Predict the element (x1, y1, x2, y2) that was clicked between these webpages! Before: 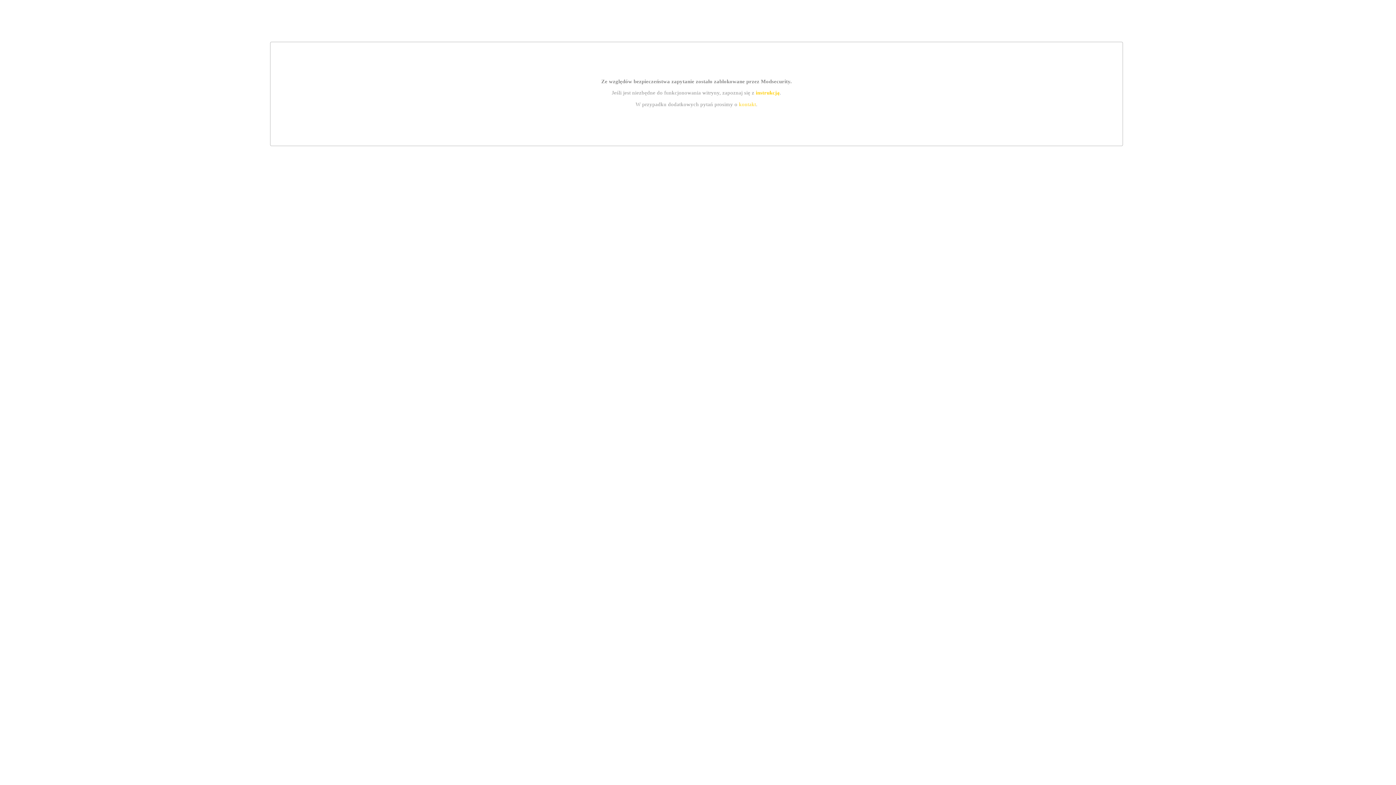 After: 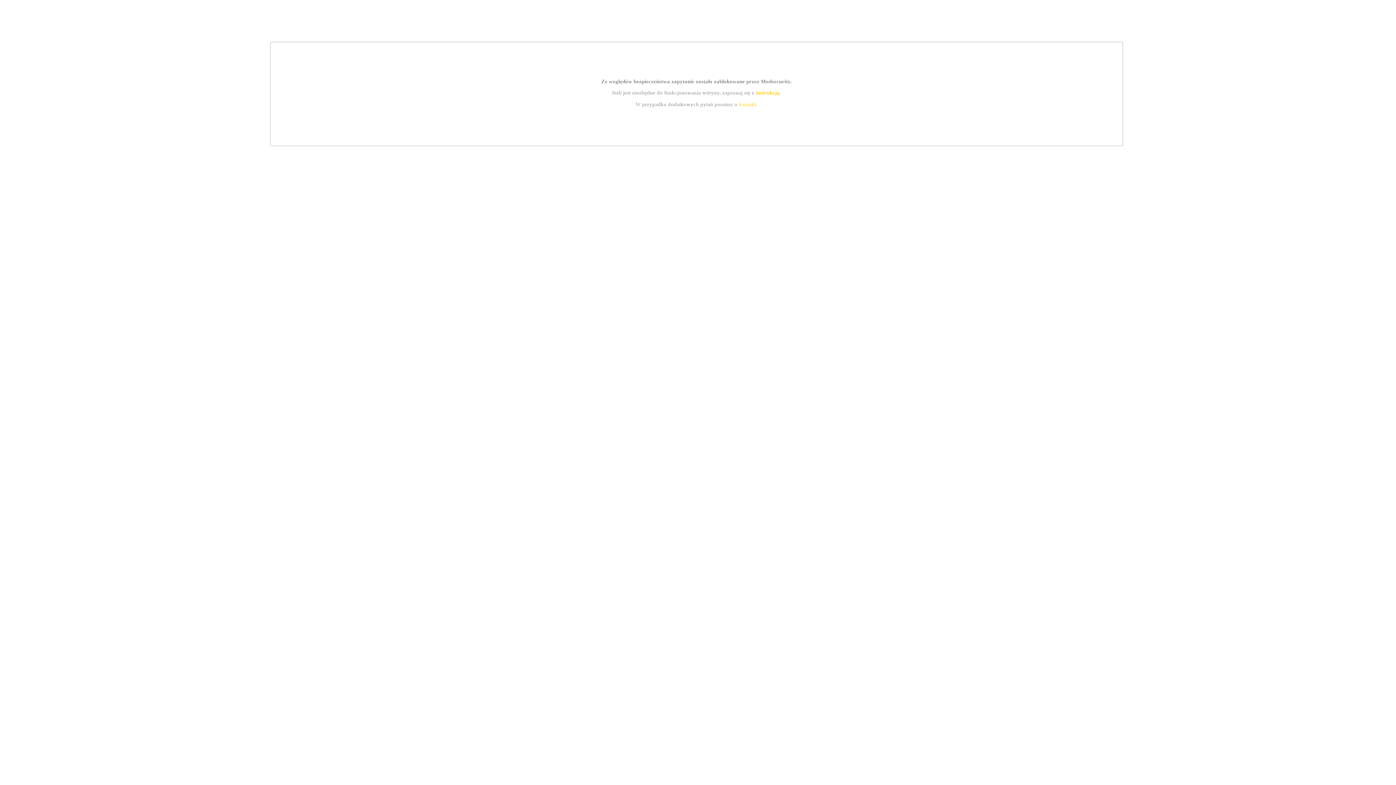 Action: bbox: (739, 101, 756, 107) label: kontakt